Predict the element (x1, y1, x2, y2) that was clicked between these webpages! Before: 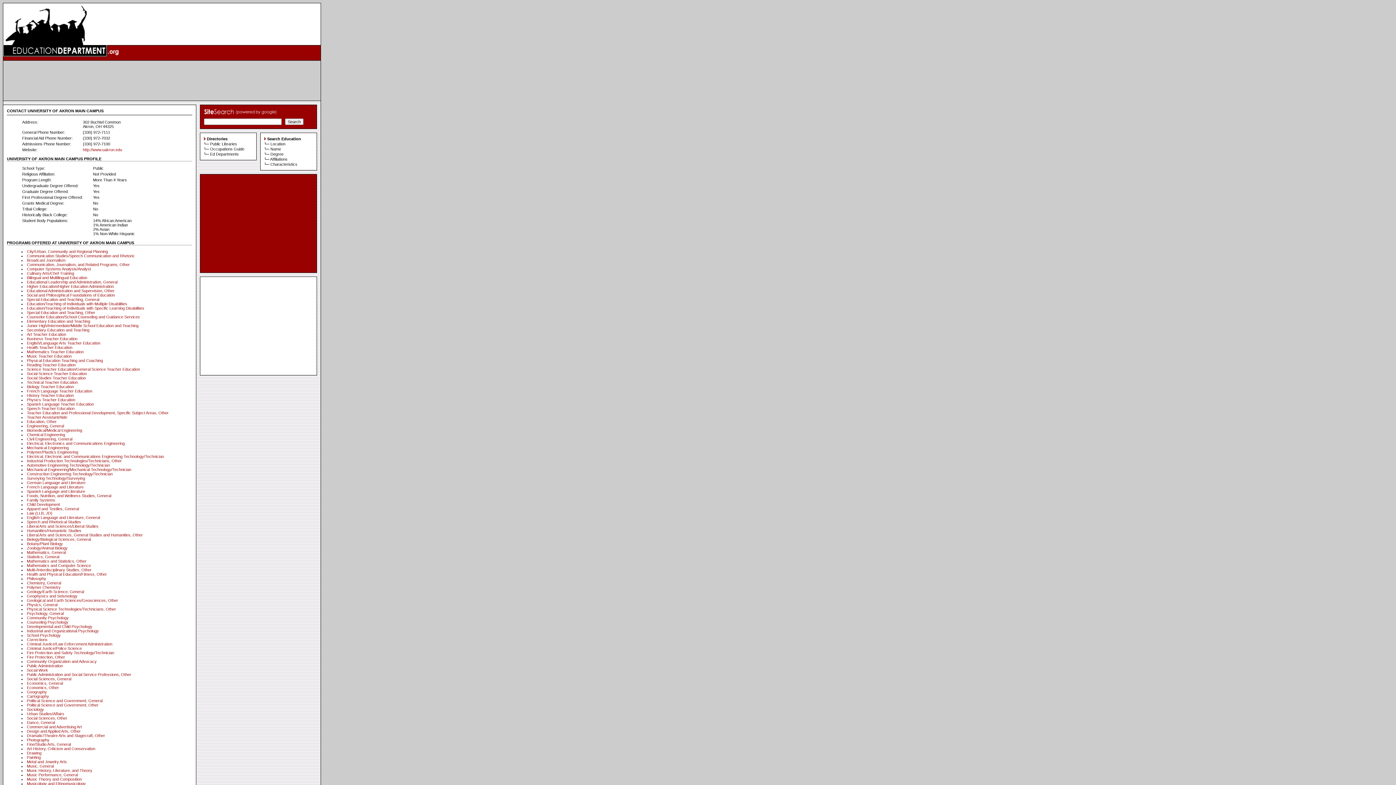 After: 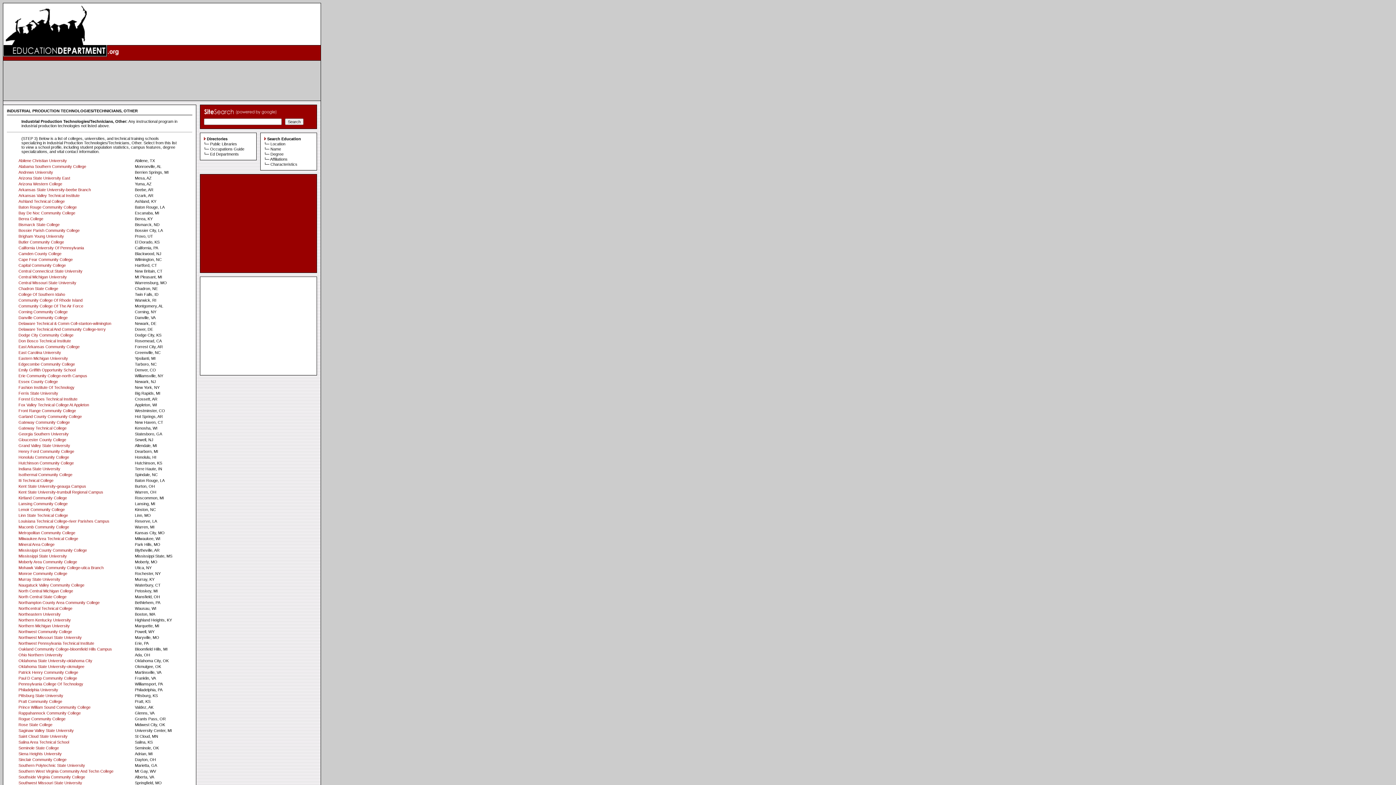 Action: label: Industrial Production Technologies/Technicians, Other bbox: (26, 458, 121, 463)